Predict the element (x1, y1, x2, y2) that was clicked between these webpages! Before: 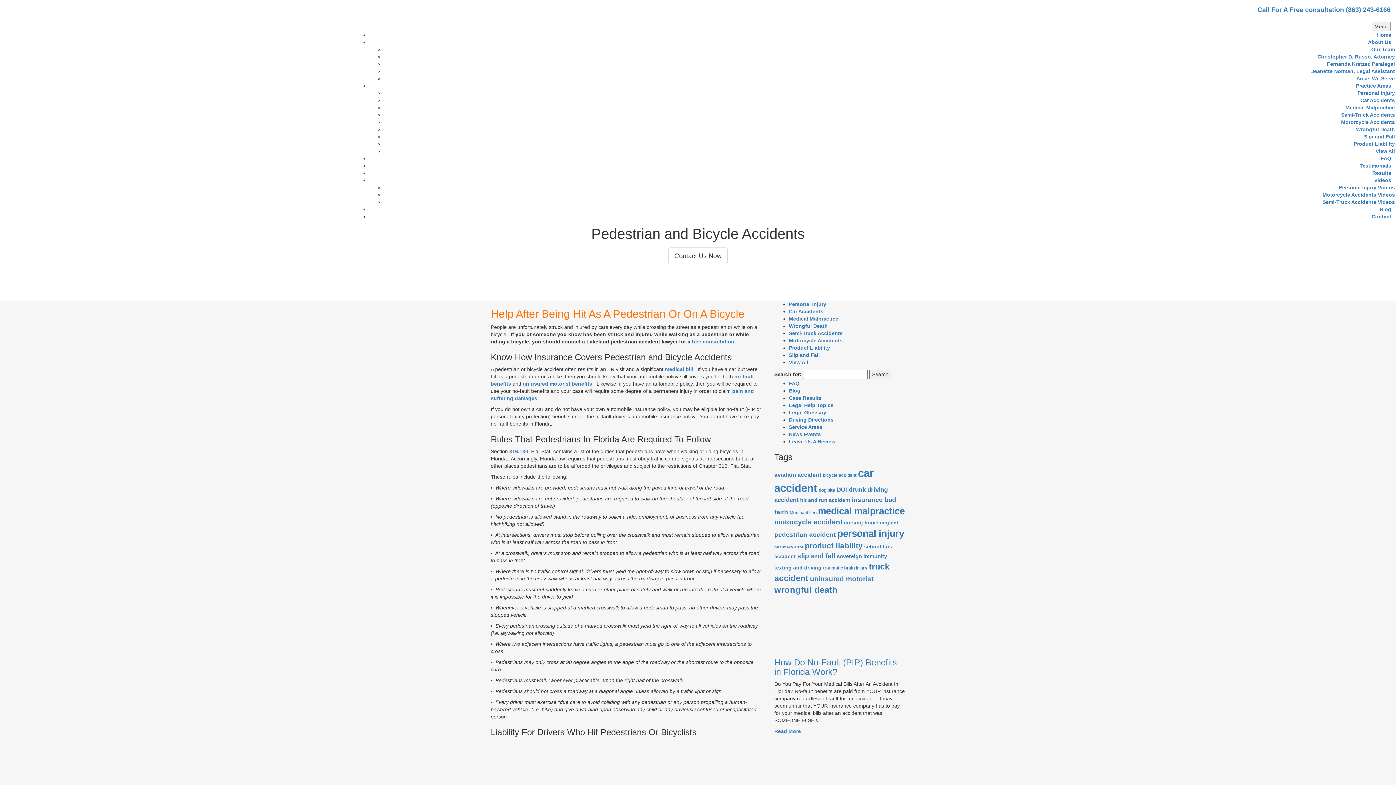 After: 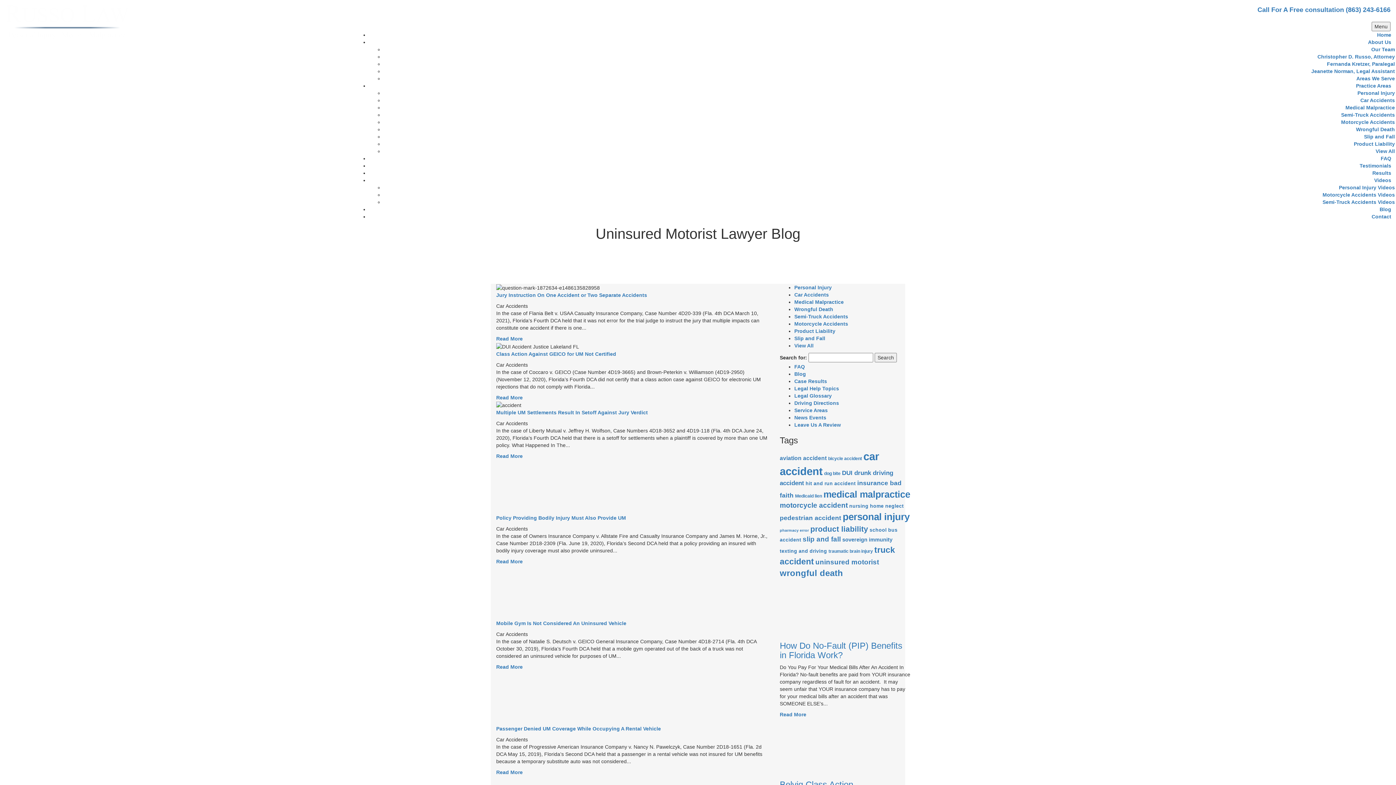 Action: bbox: (810, 575, 873, 582) label: uninsured motorist (11 items)